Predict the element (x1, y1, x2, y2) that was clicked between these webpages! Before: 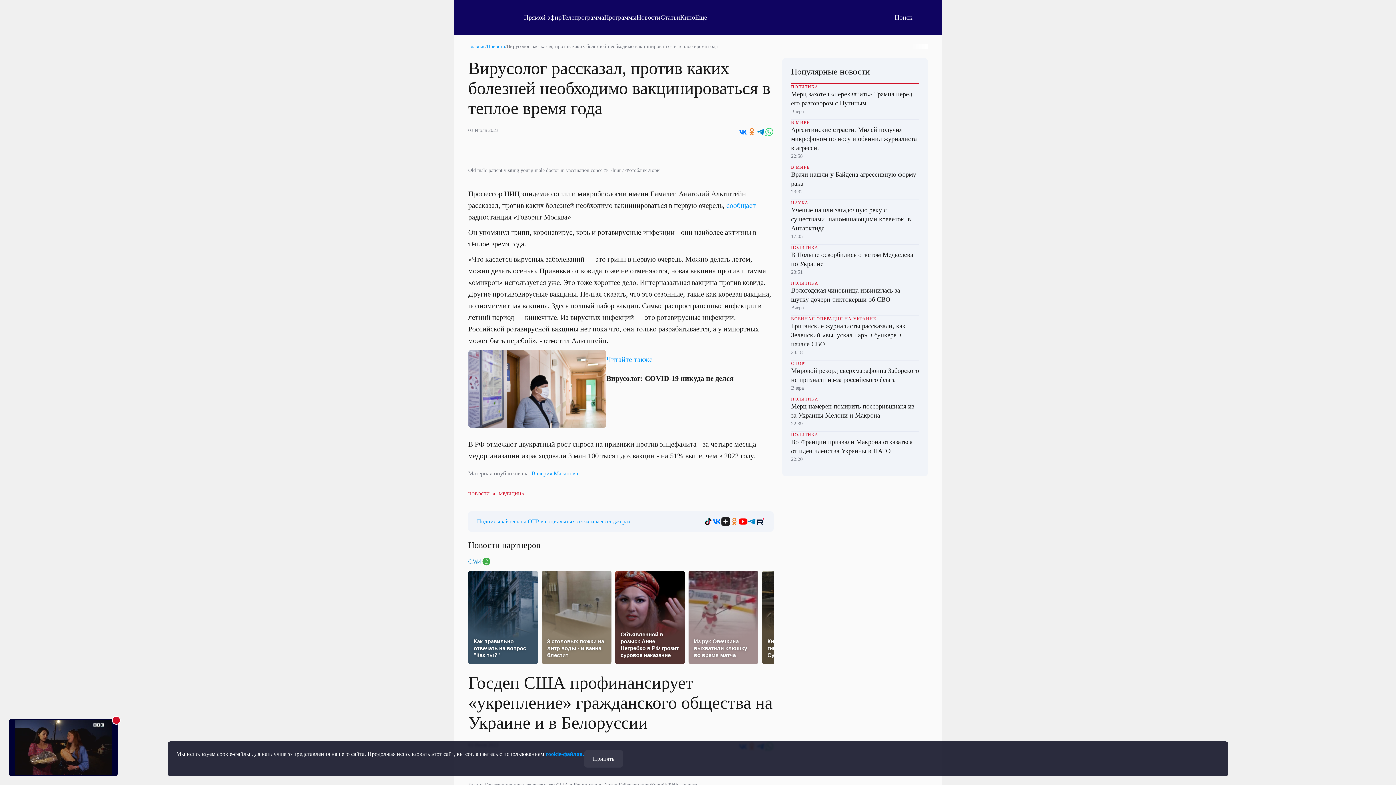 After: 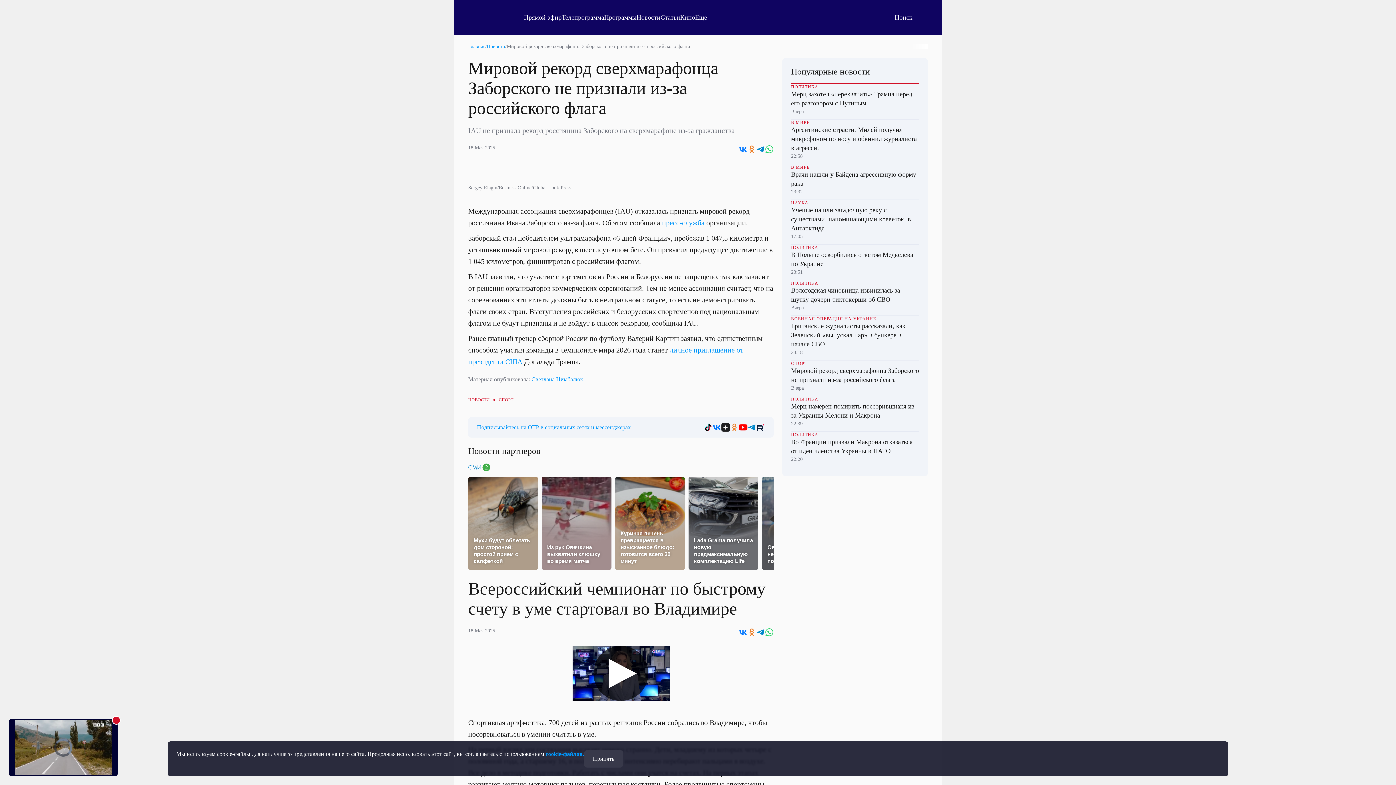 Action: bbox: (791, 360, 919, 396) label: СПОРТ
Мировой рекорд сверхмарафонца Заборского не признали из-за российского флага
Вчера